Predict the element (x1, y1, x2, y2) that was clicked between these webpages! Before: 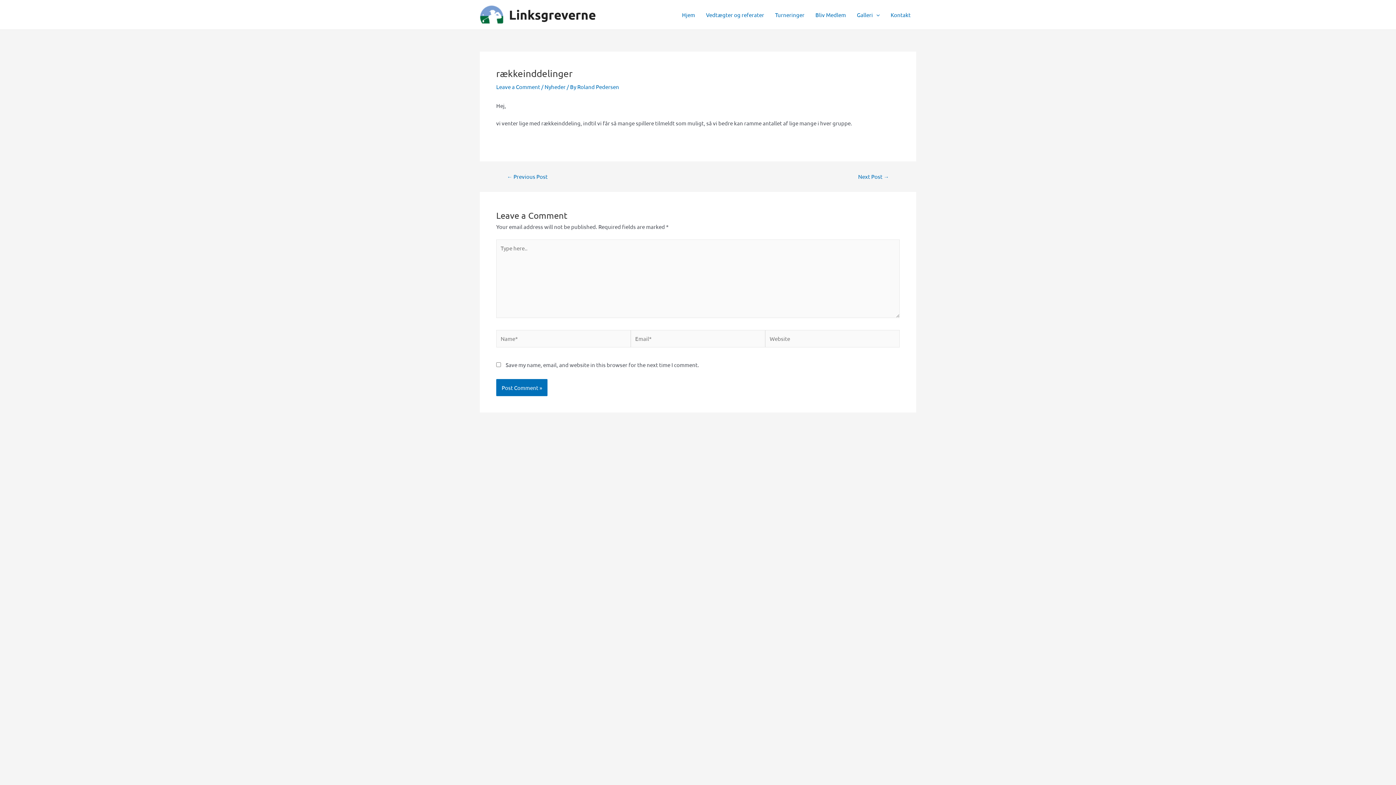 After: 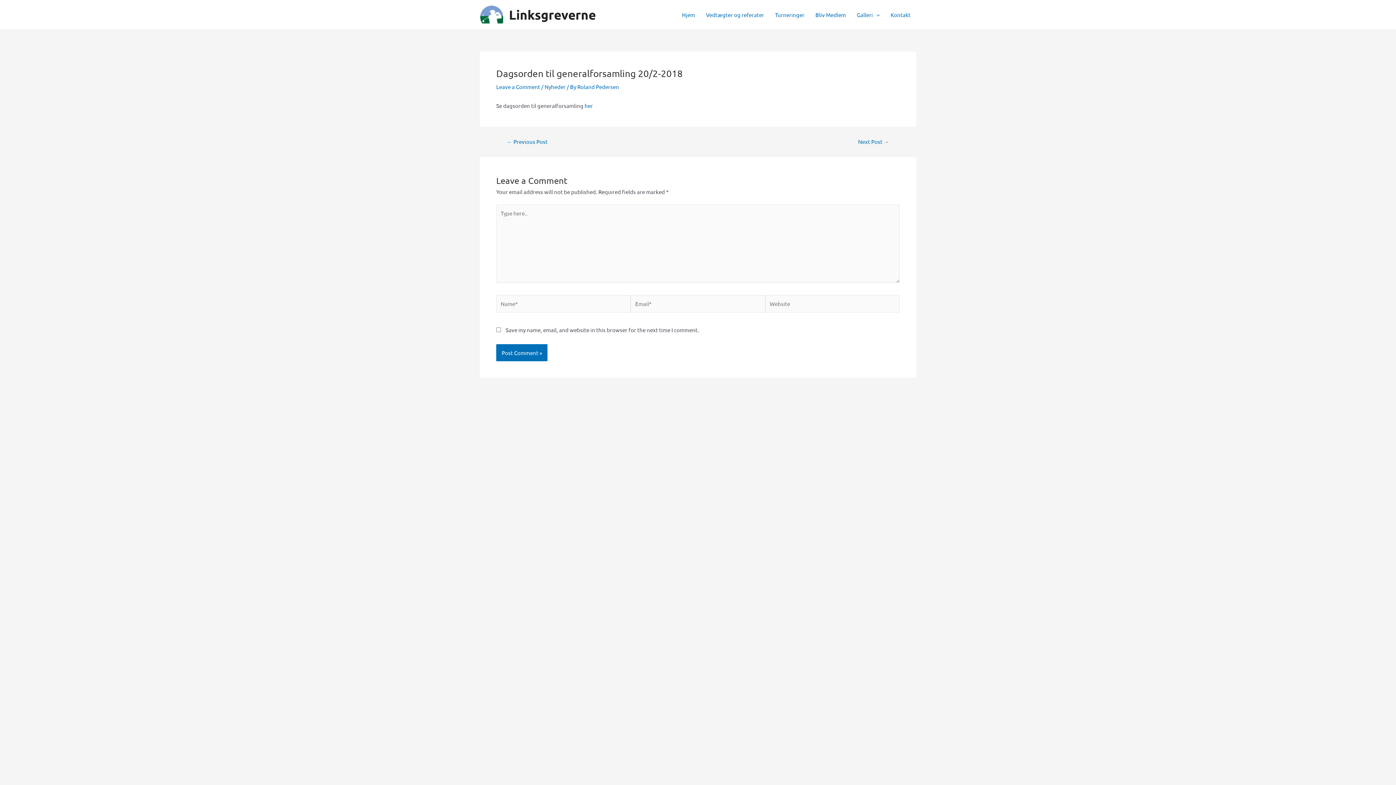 Action: bbox: (498, 173, 555, 179) label: ← Previous Post